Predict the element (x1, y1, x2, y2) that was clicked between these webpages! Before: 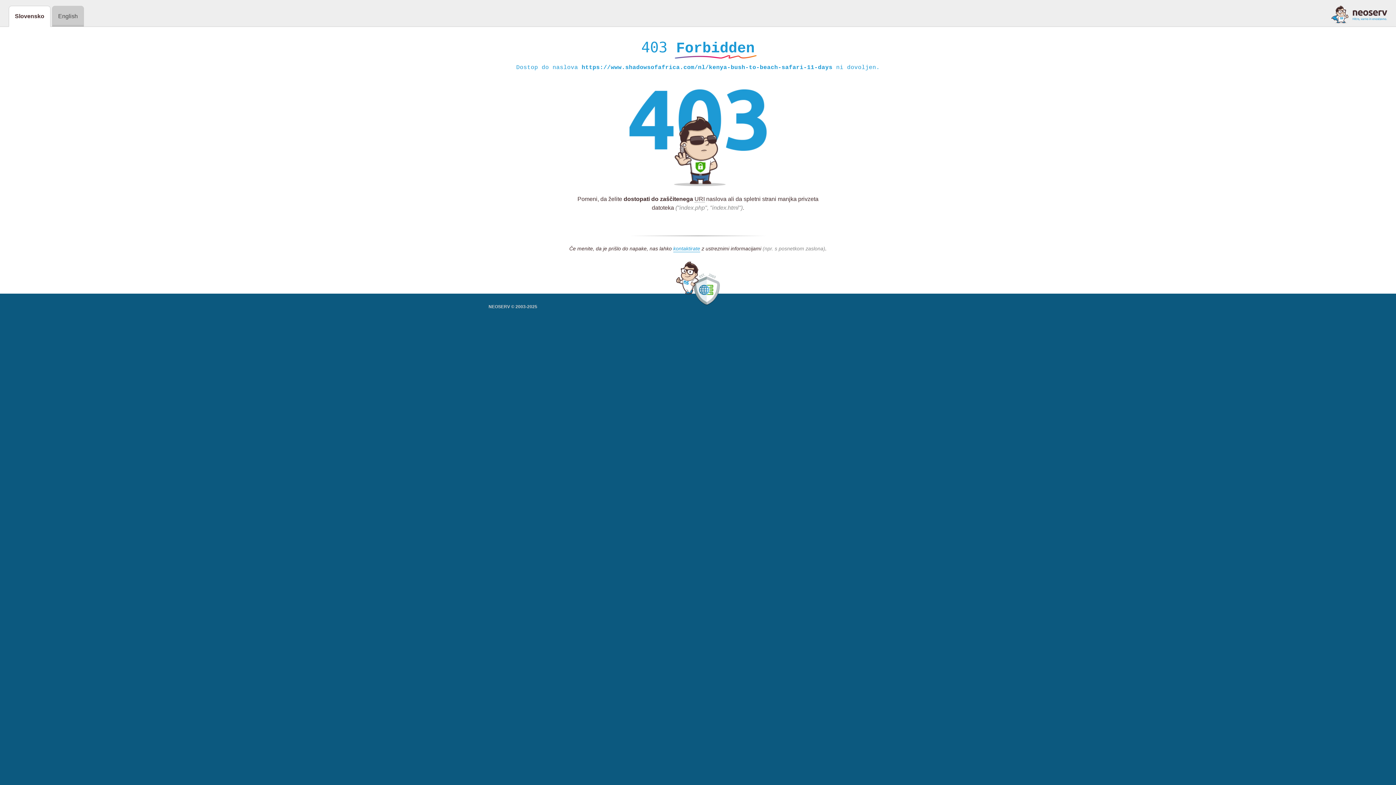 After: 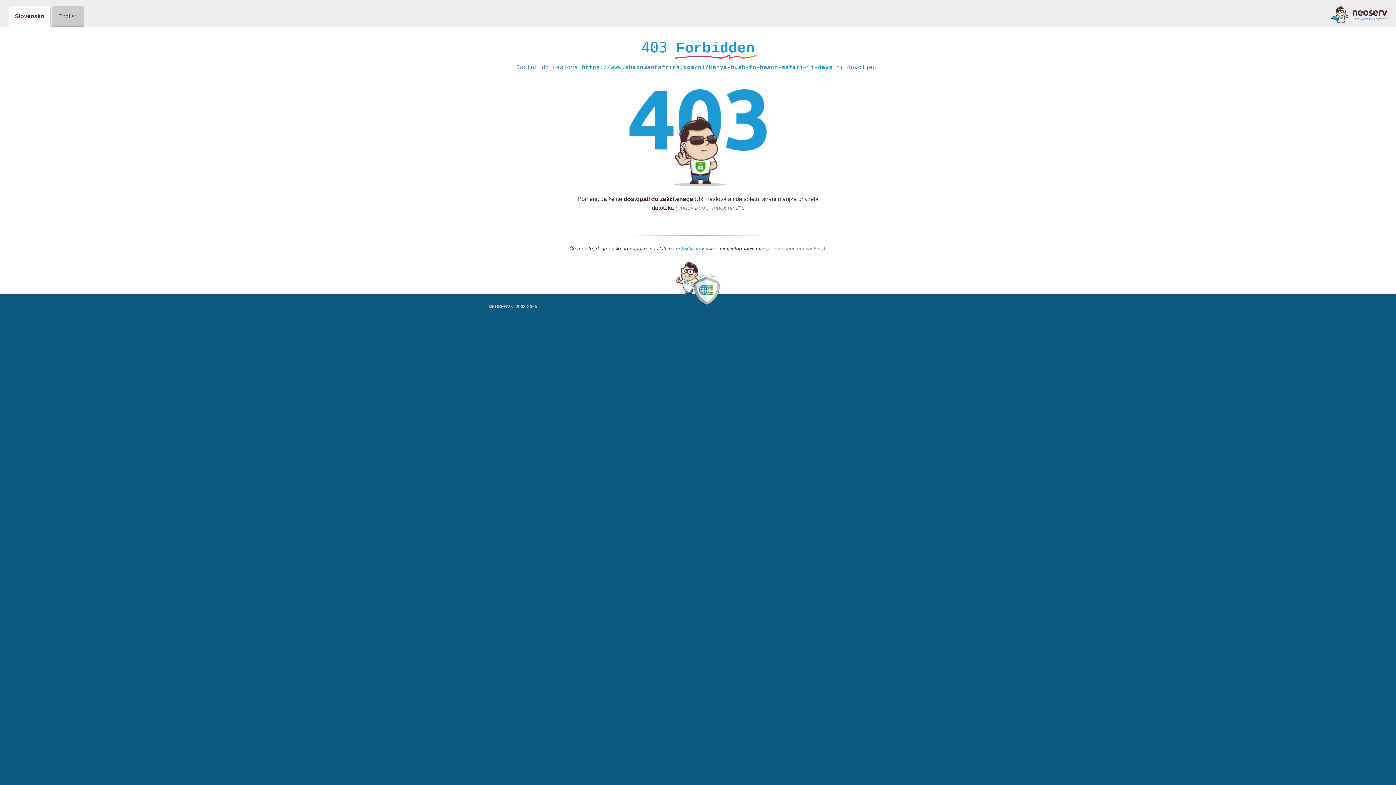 Action: bbox: (1331, 5, 1387, 23)